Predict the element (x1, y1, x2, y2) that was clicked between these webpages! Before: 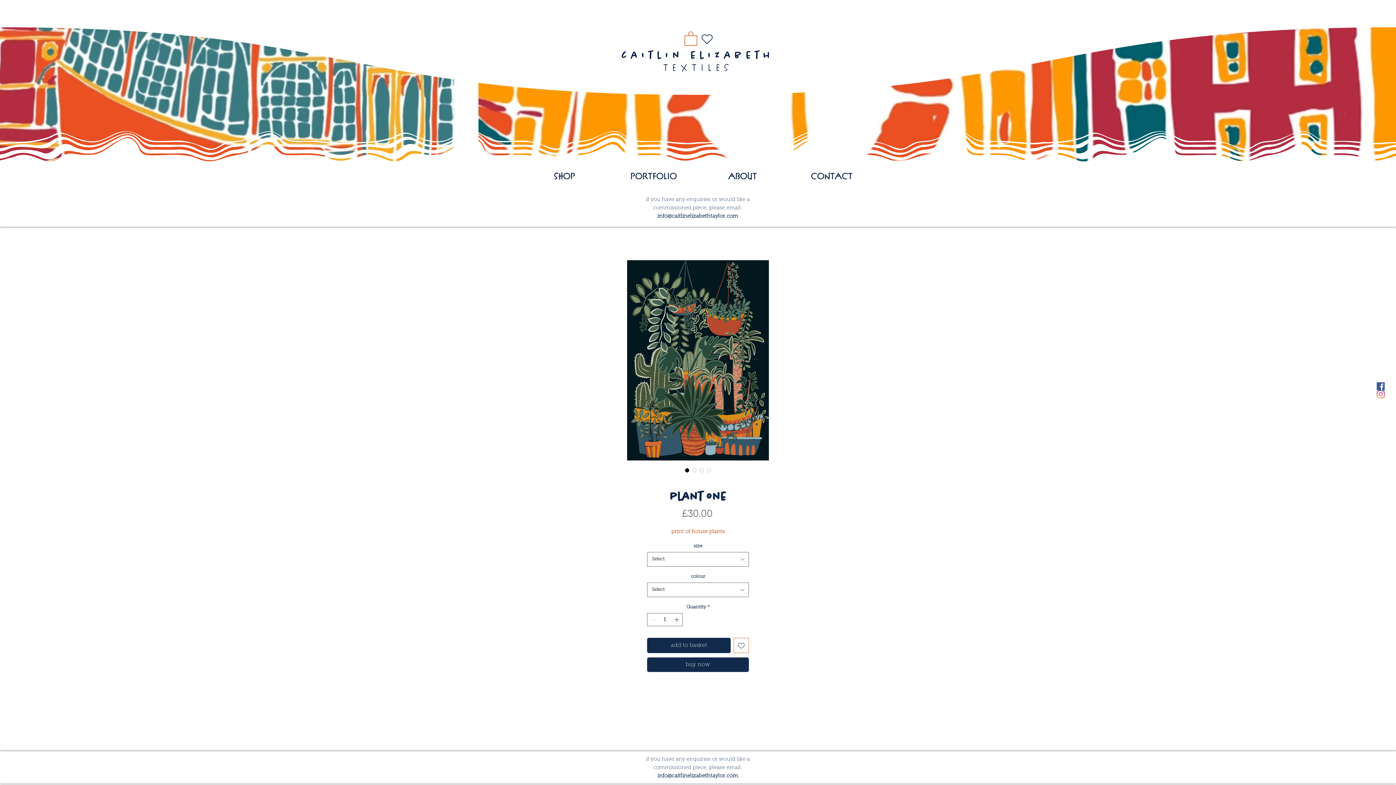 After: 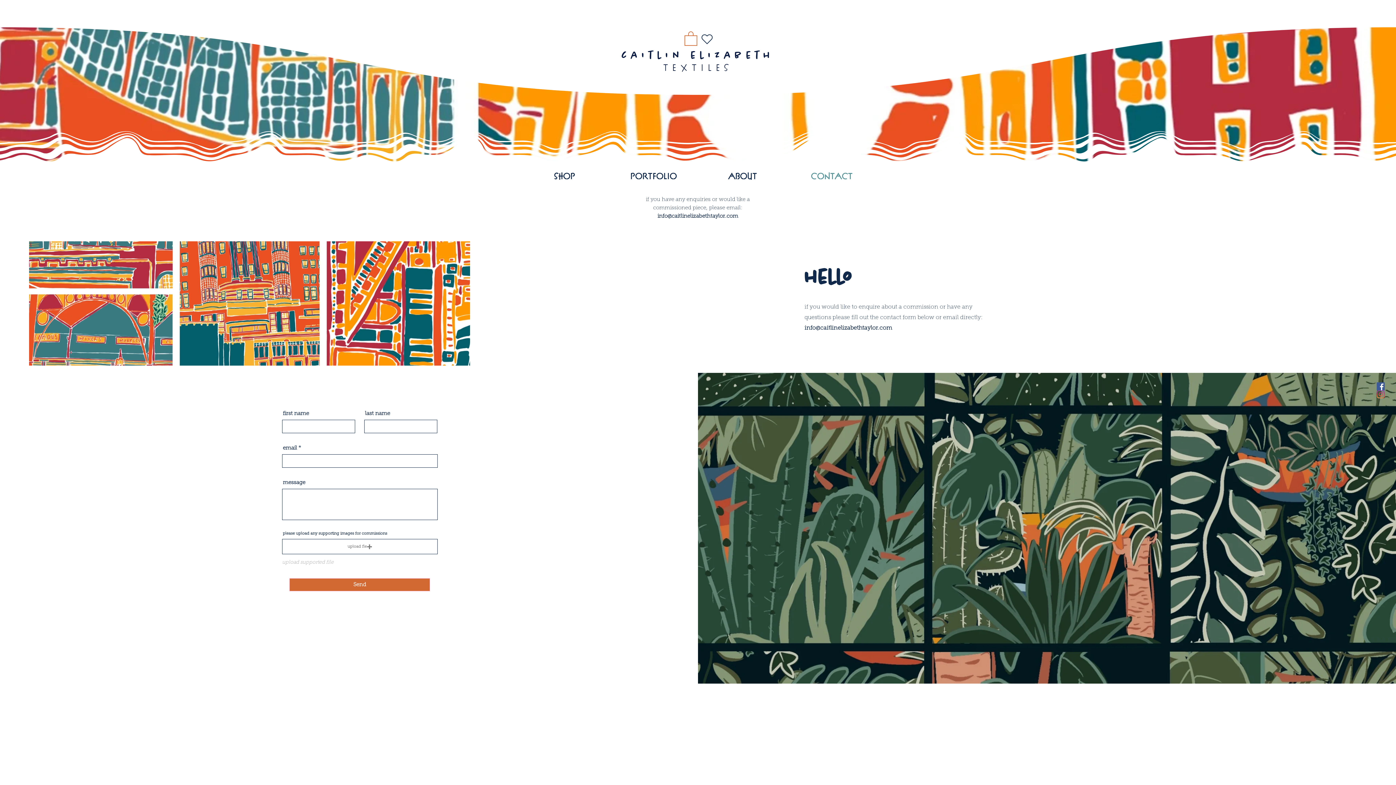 Action: bbox: (787, 169, 876, 183) label: contact